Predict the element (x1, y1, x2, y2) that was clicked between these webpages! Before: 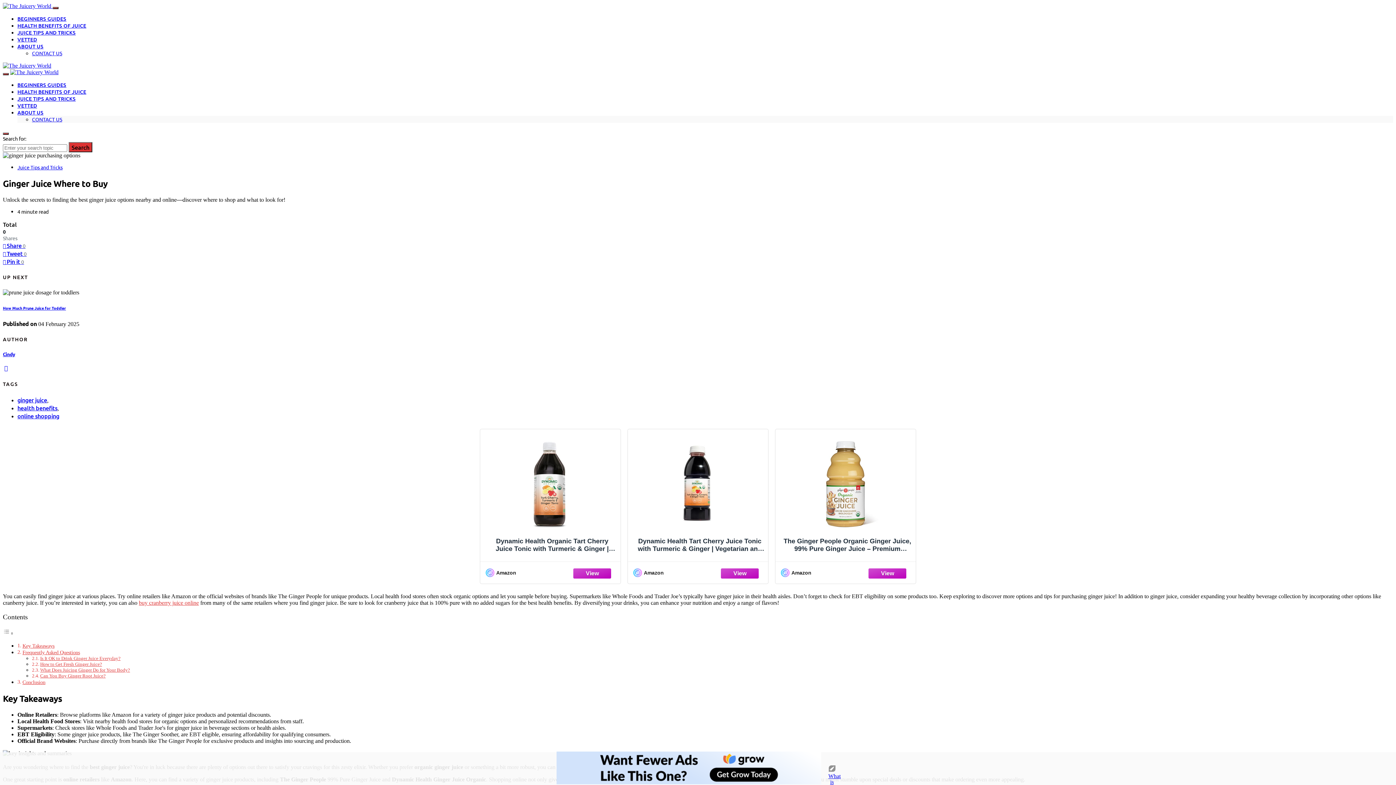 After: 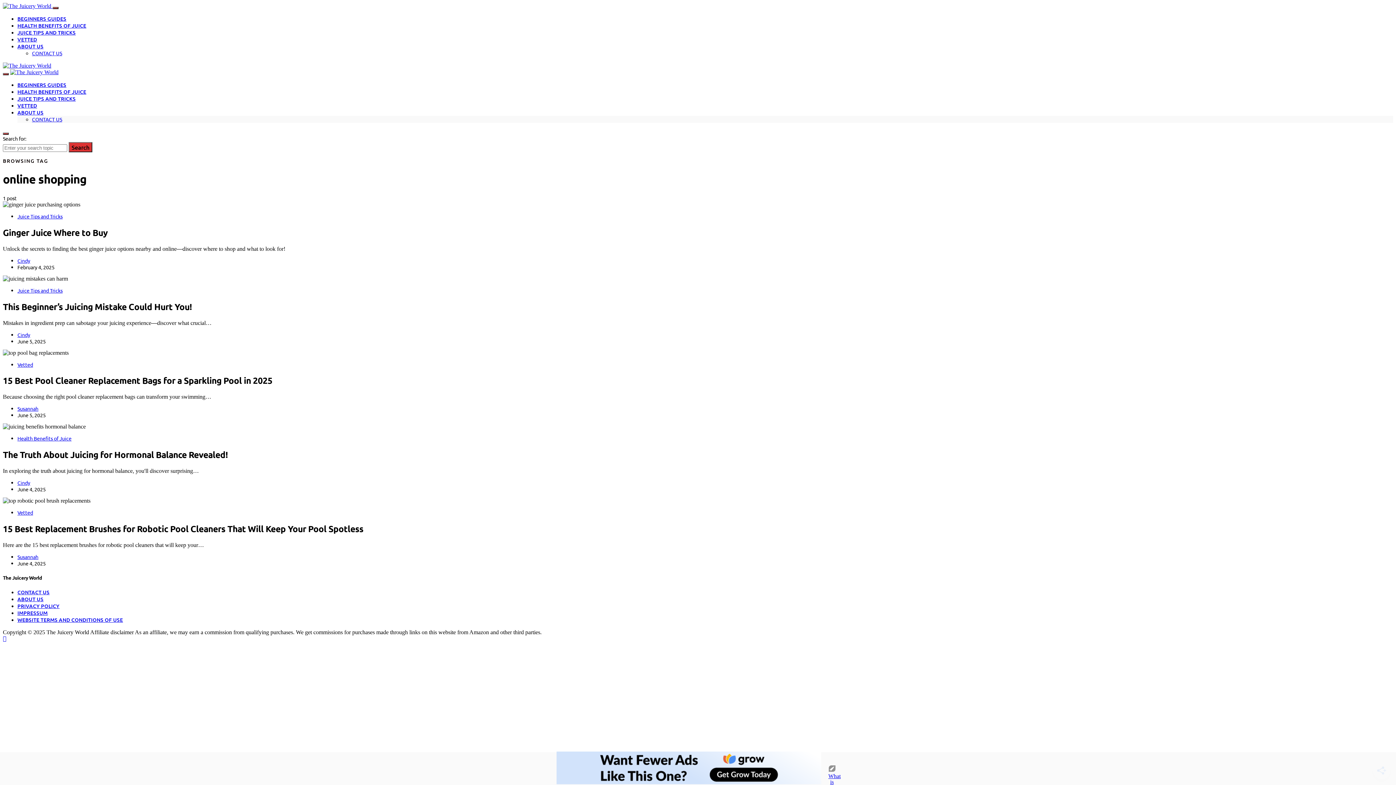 Action: bbox: (17, 412, 59, 420) label: online shopping